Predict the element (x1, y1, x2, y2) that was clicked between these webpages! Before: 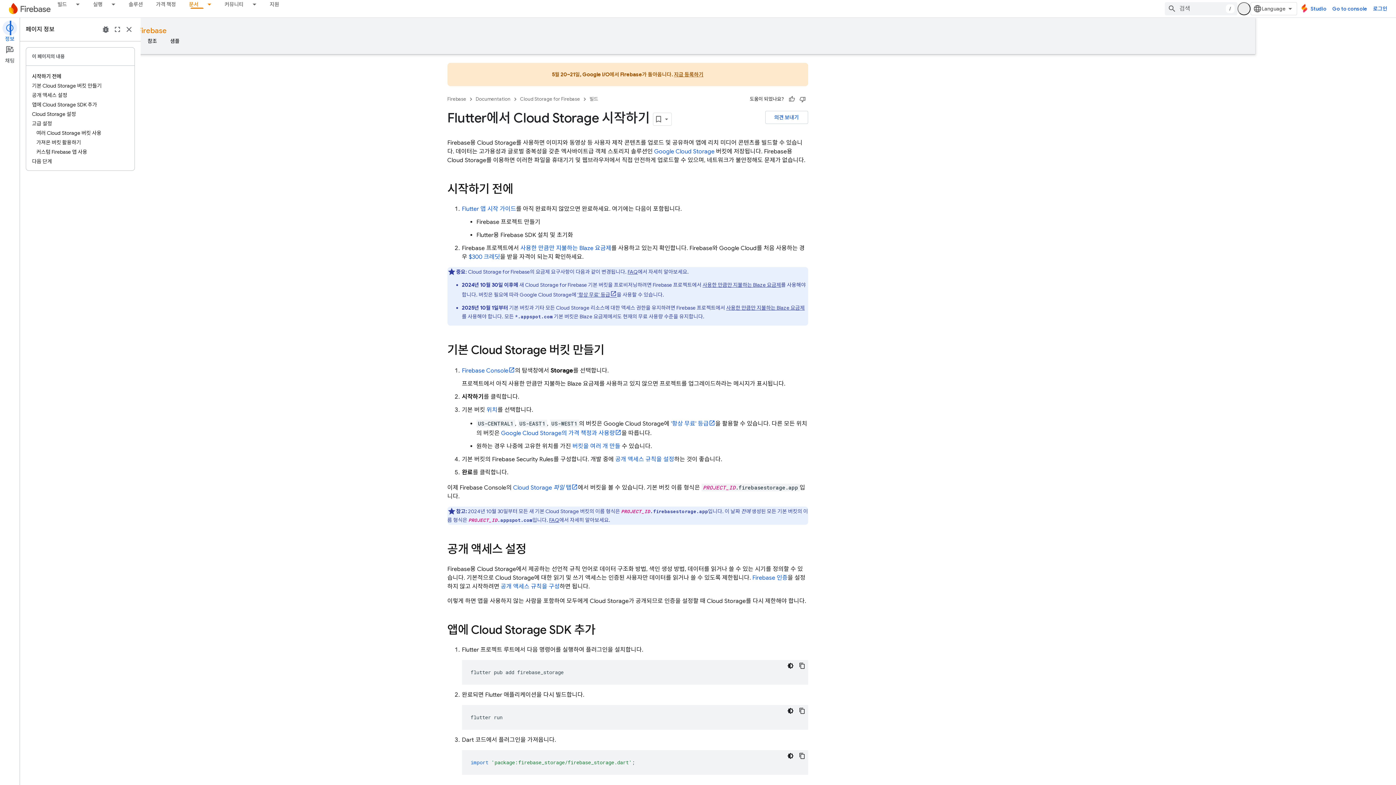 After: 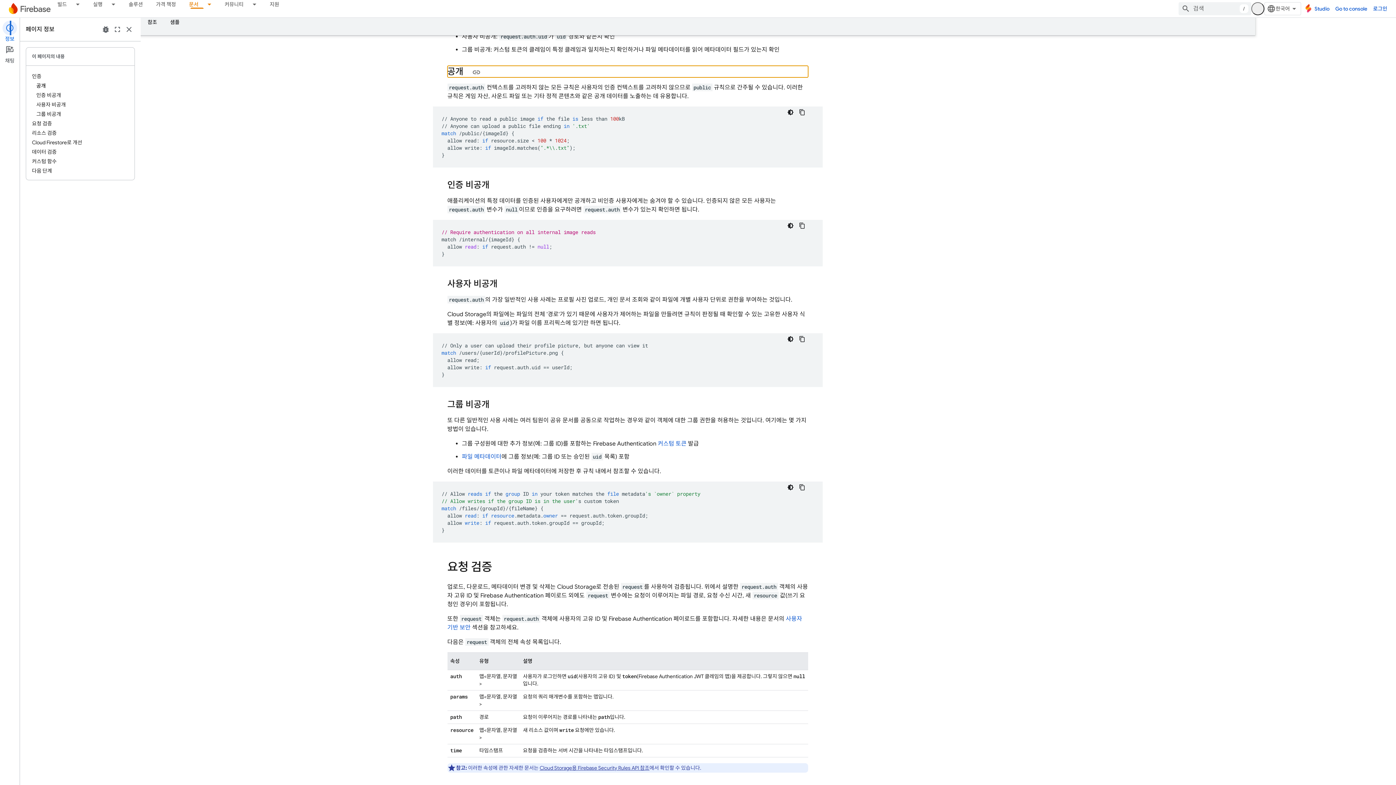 Action: bbox: (561, 583, 620, 590) label: 공개 액세스 규칙을 구성